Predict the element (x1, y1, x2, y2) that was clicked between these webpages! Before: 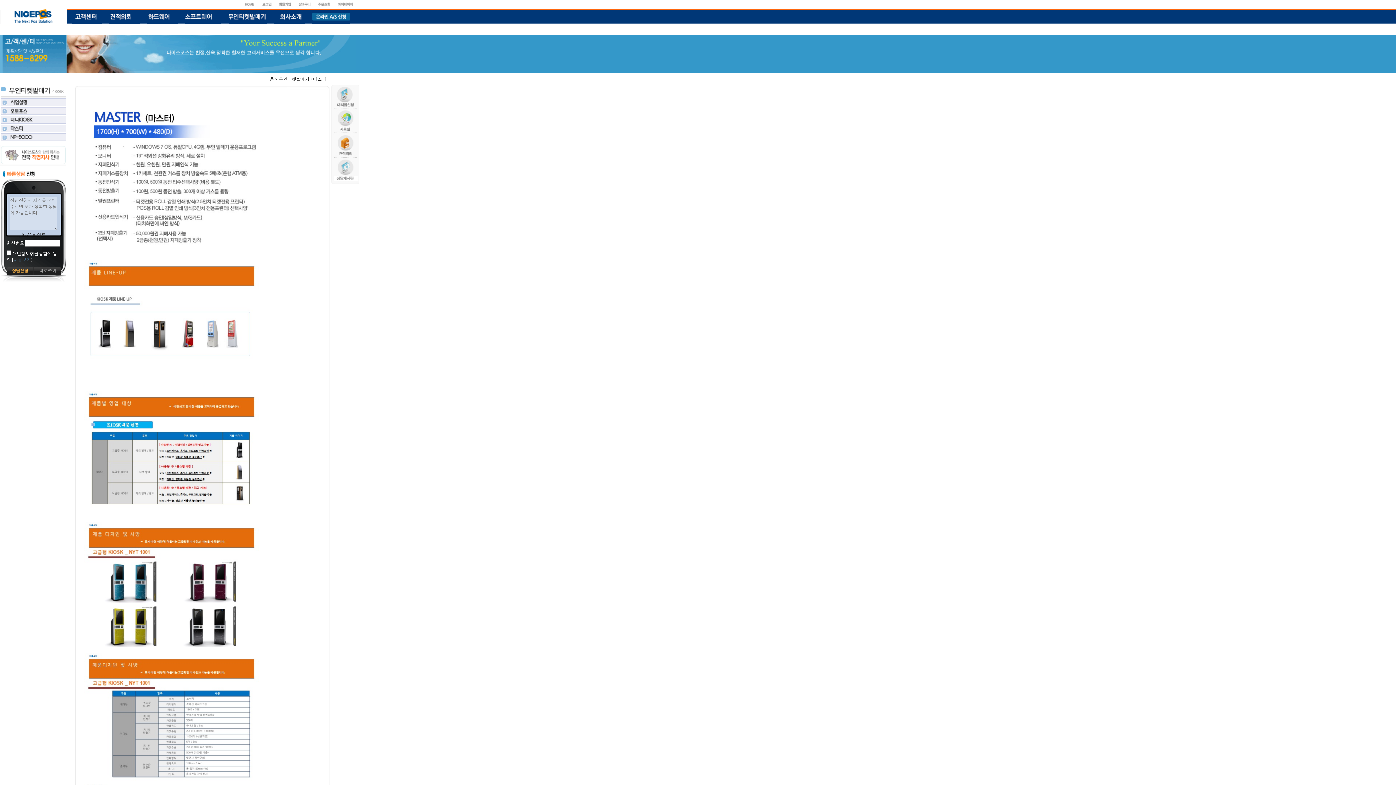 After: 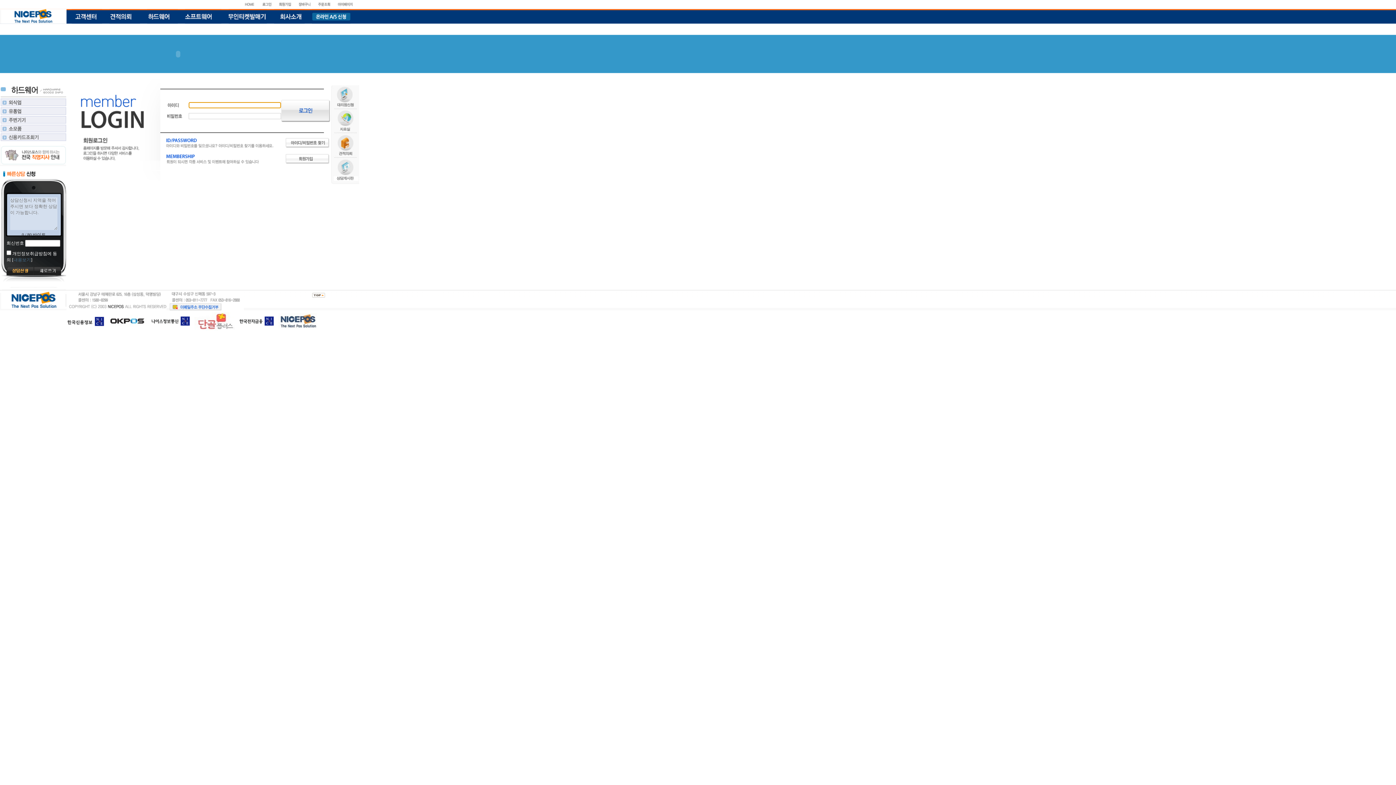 Action: bbox: (337, 3, 353, 8)